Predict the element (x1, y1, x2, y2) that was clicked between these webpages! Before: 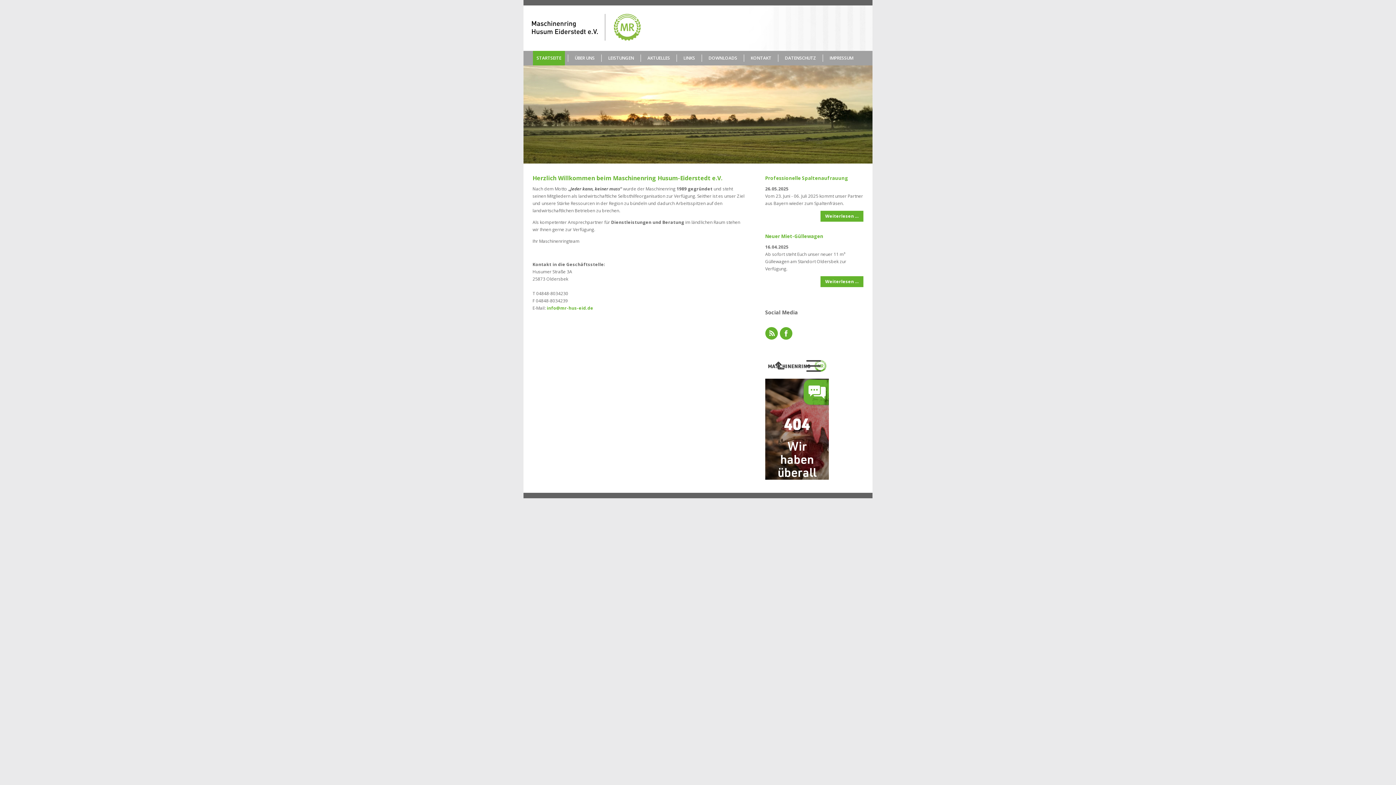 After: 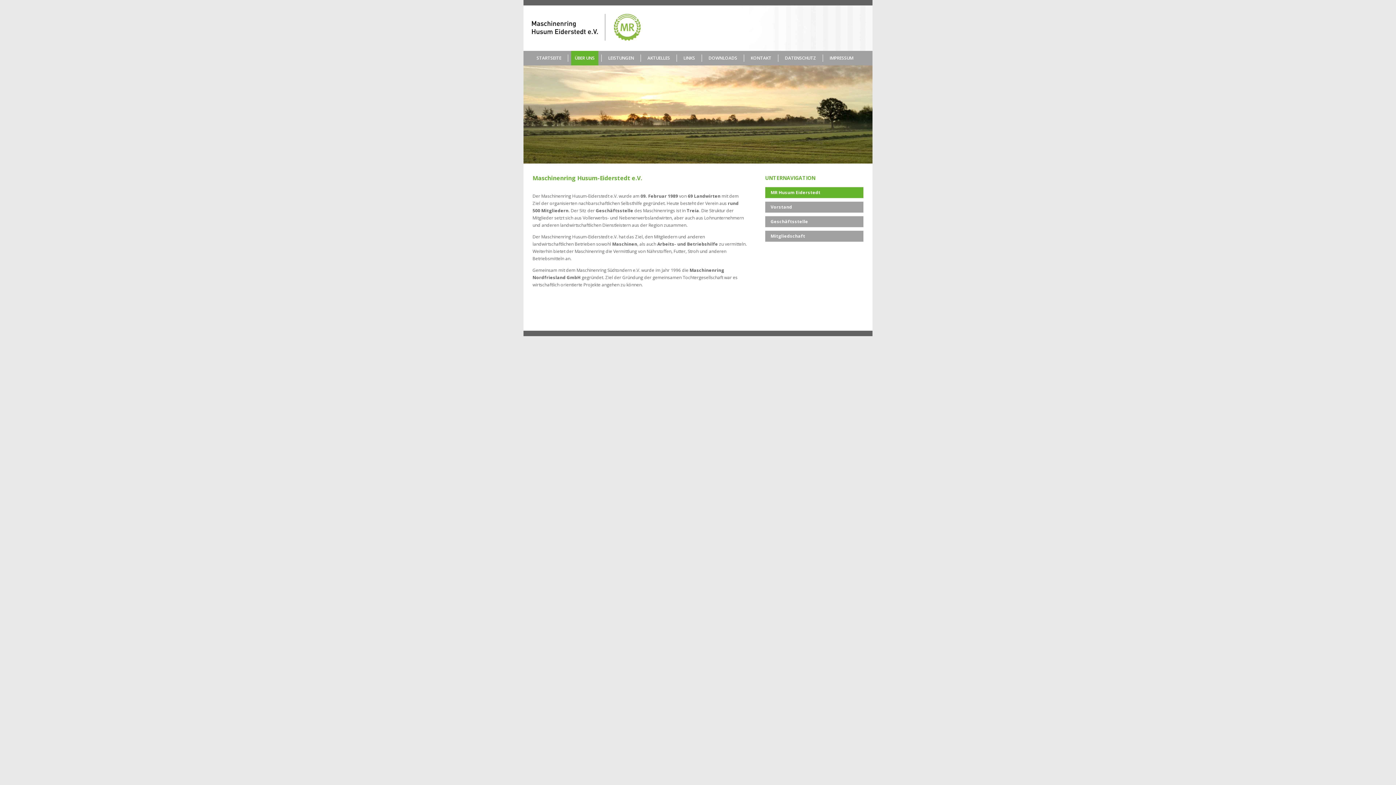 Action: bbox: (571, 50, 598, 65) label: ÜBER UNS